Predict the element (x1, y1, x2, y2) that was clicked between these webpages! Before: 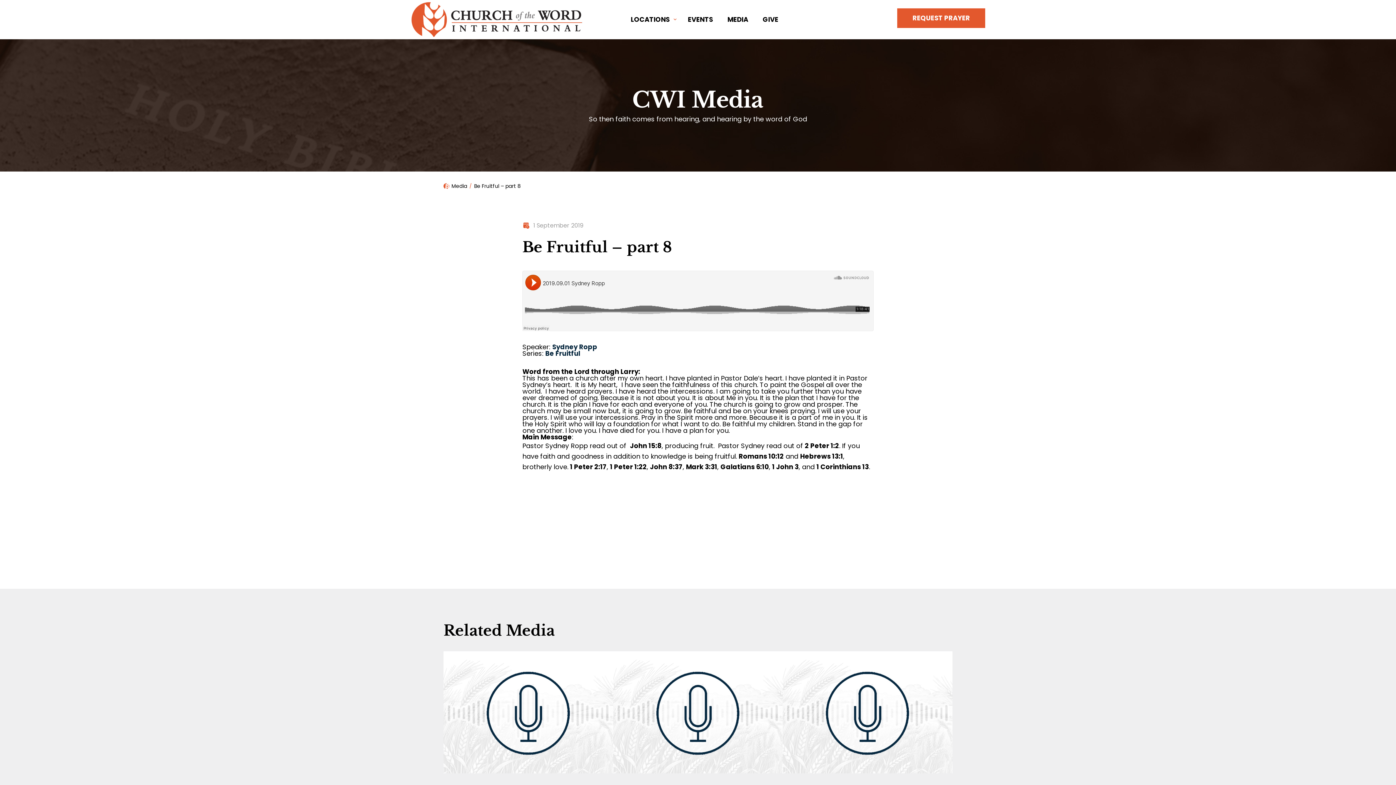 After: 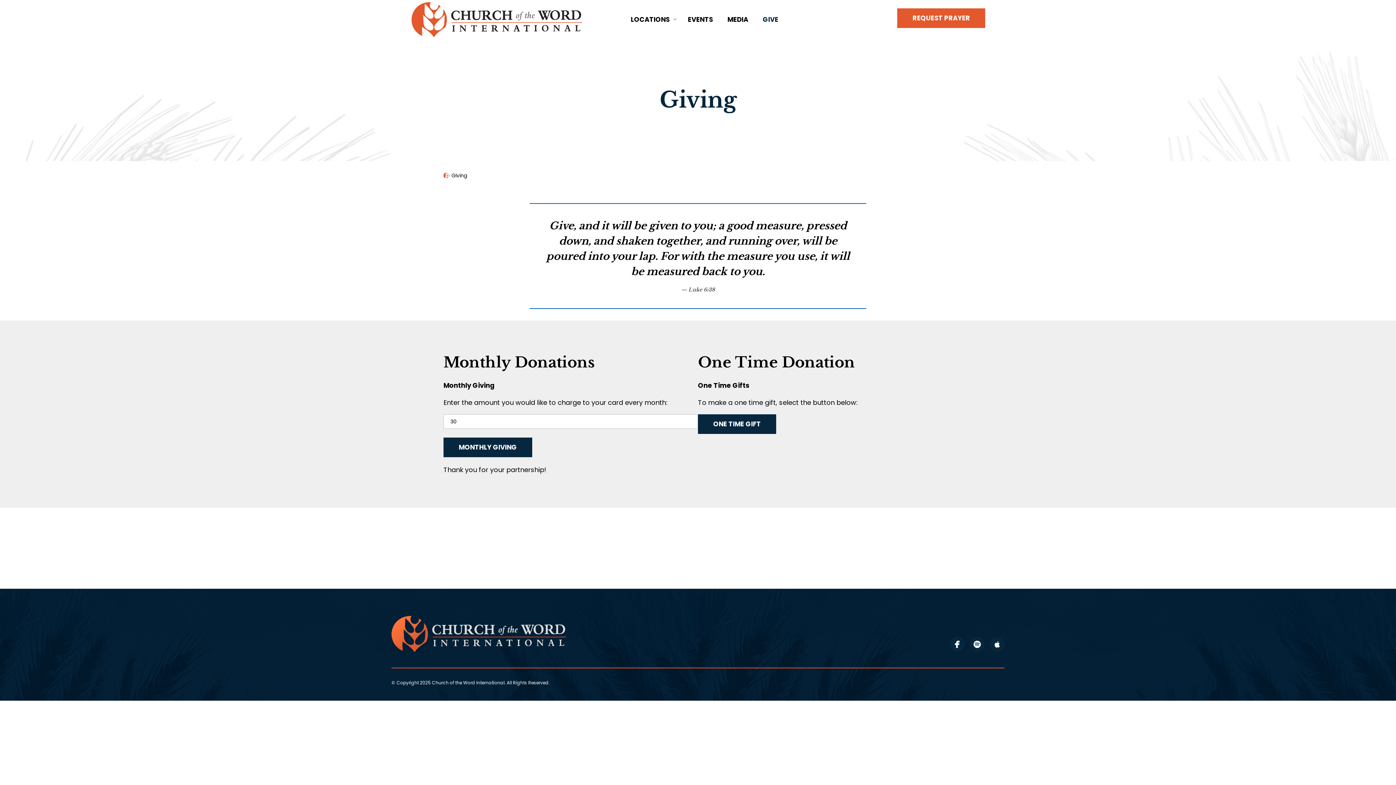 Action: bbox: (755, 5, 785, 33) label: GIVE